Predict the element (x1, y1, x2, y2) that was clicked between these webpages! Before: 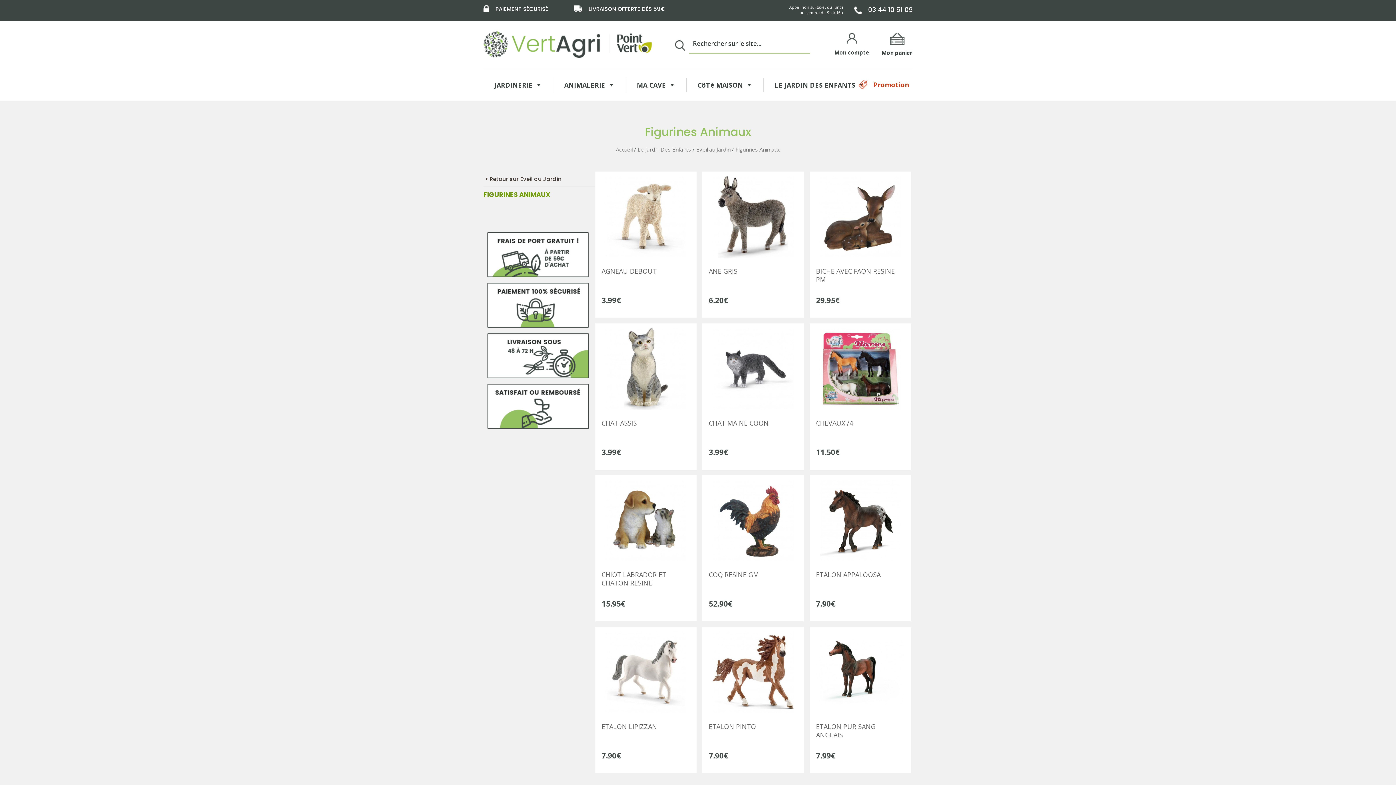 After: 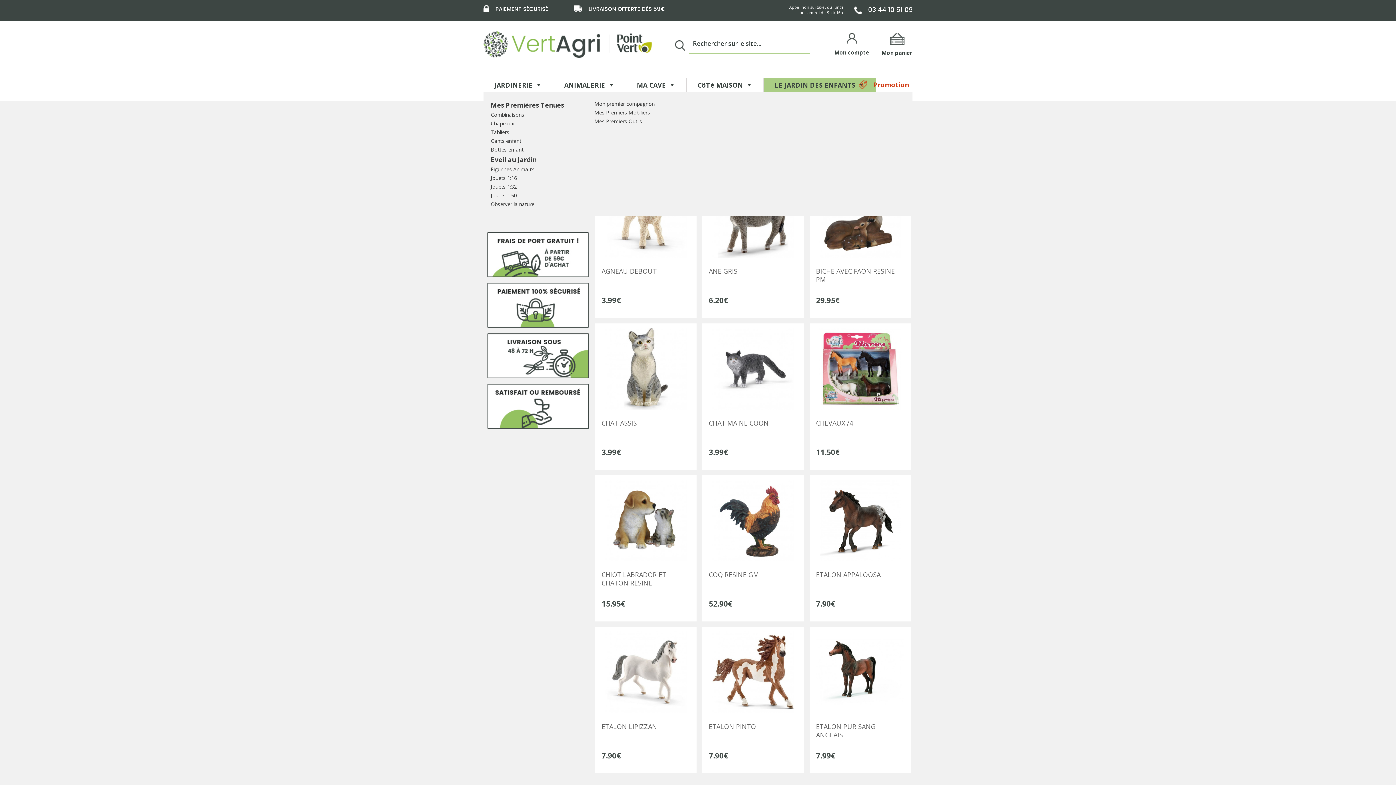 Action: bbox: (764, 77, 876, 92) label: LE JARDIN DES ENFANTS